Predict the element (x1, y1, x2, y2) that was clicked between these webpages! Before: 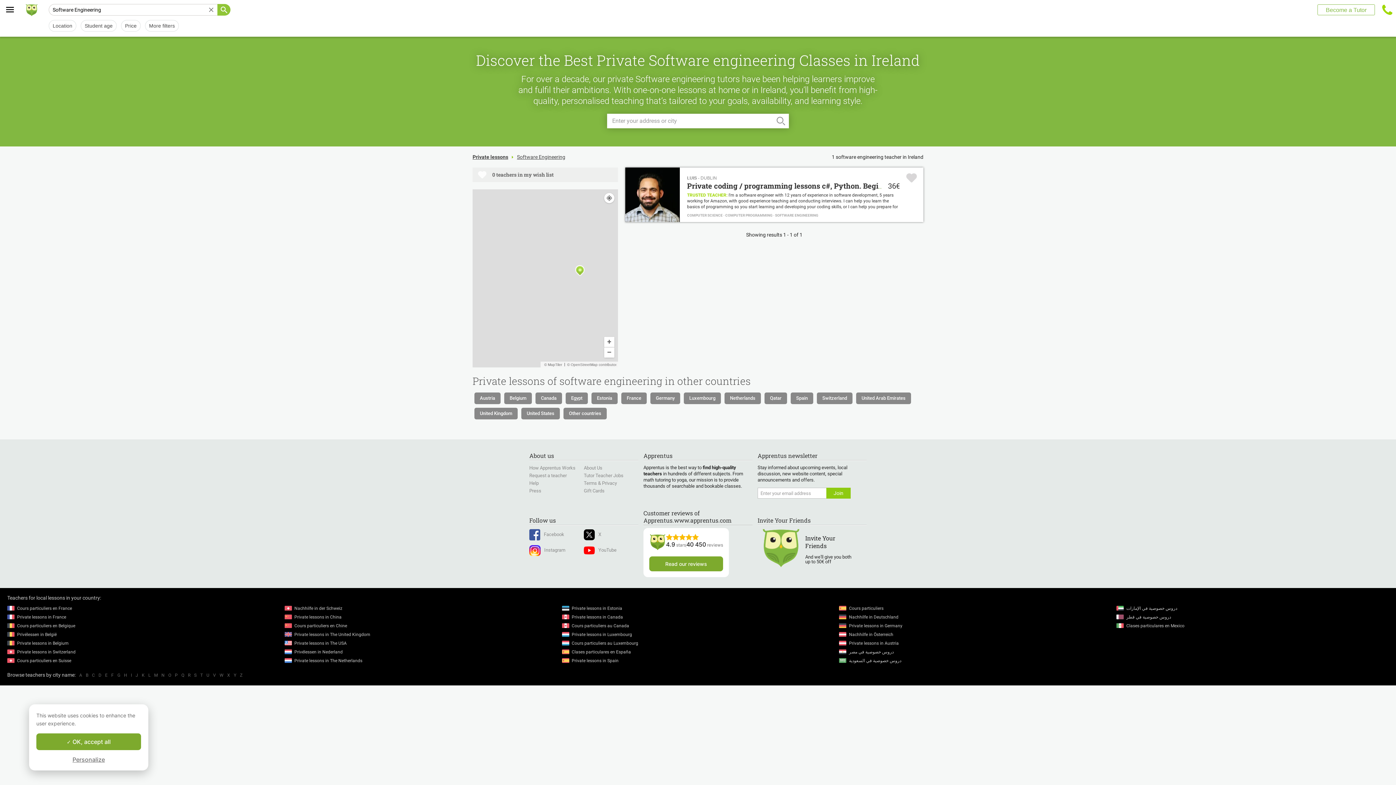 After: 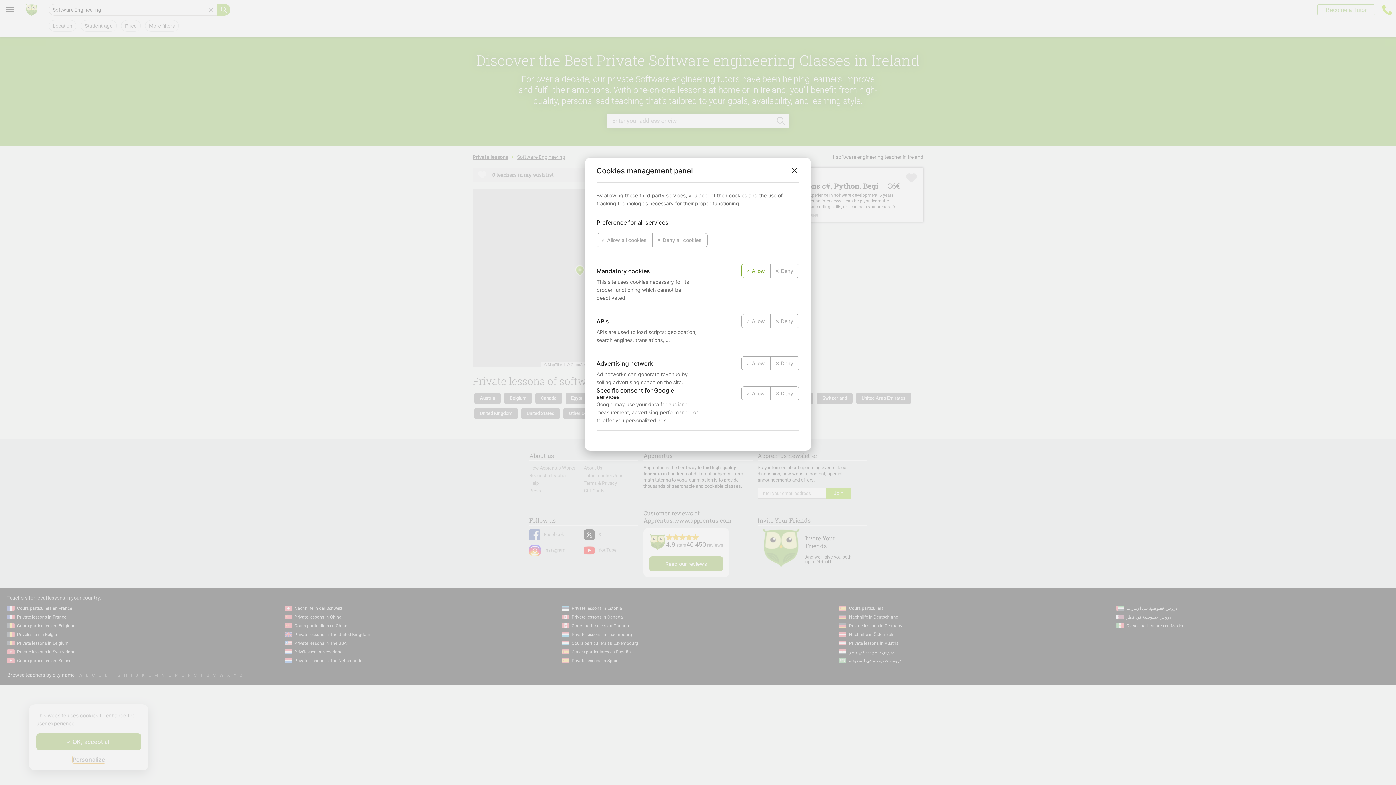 Action: label: Personalize (modal window) bbox: (72, 756, 104, 763)